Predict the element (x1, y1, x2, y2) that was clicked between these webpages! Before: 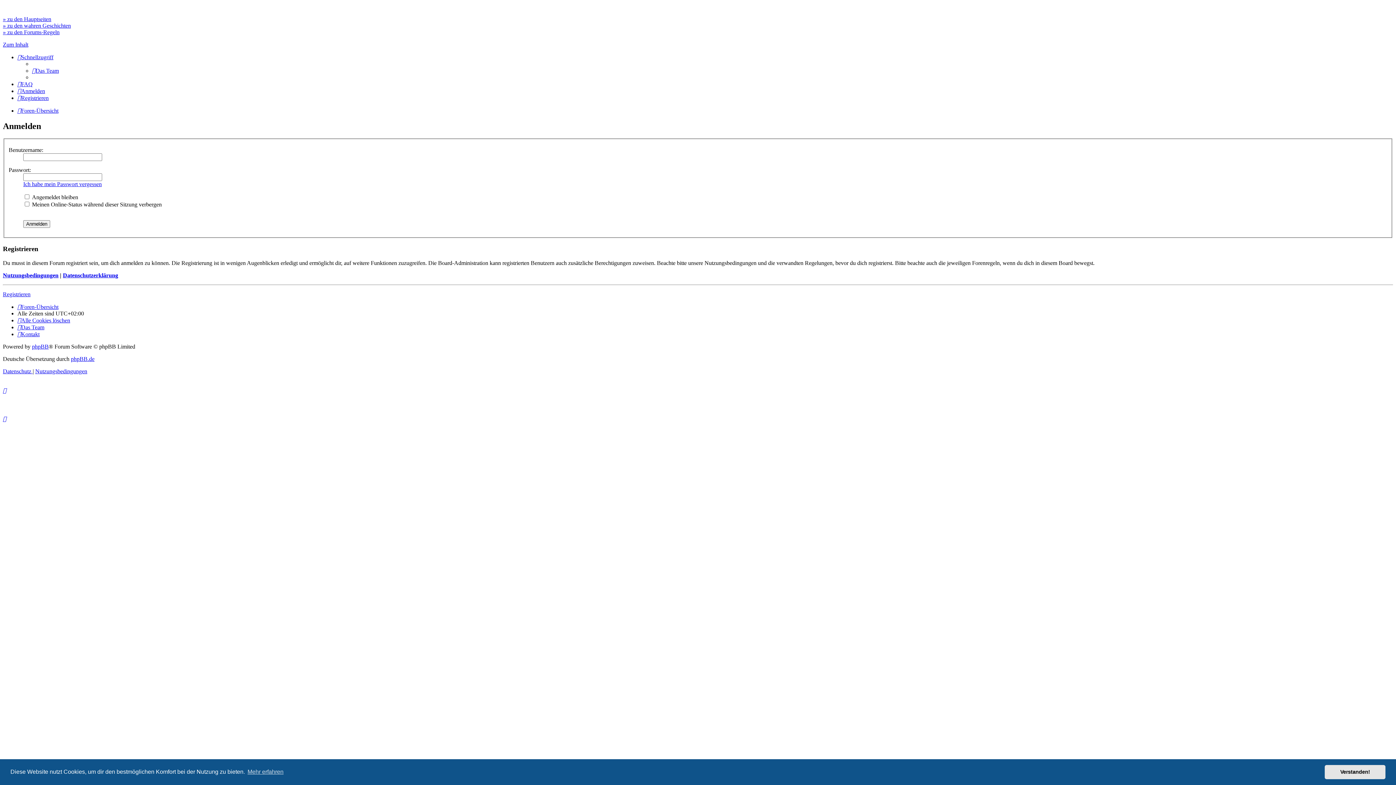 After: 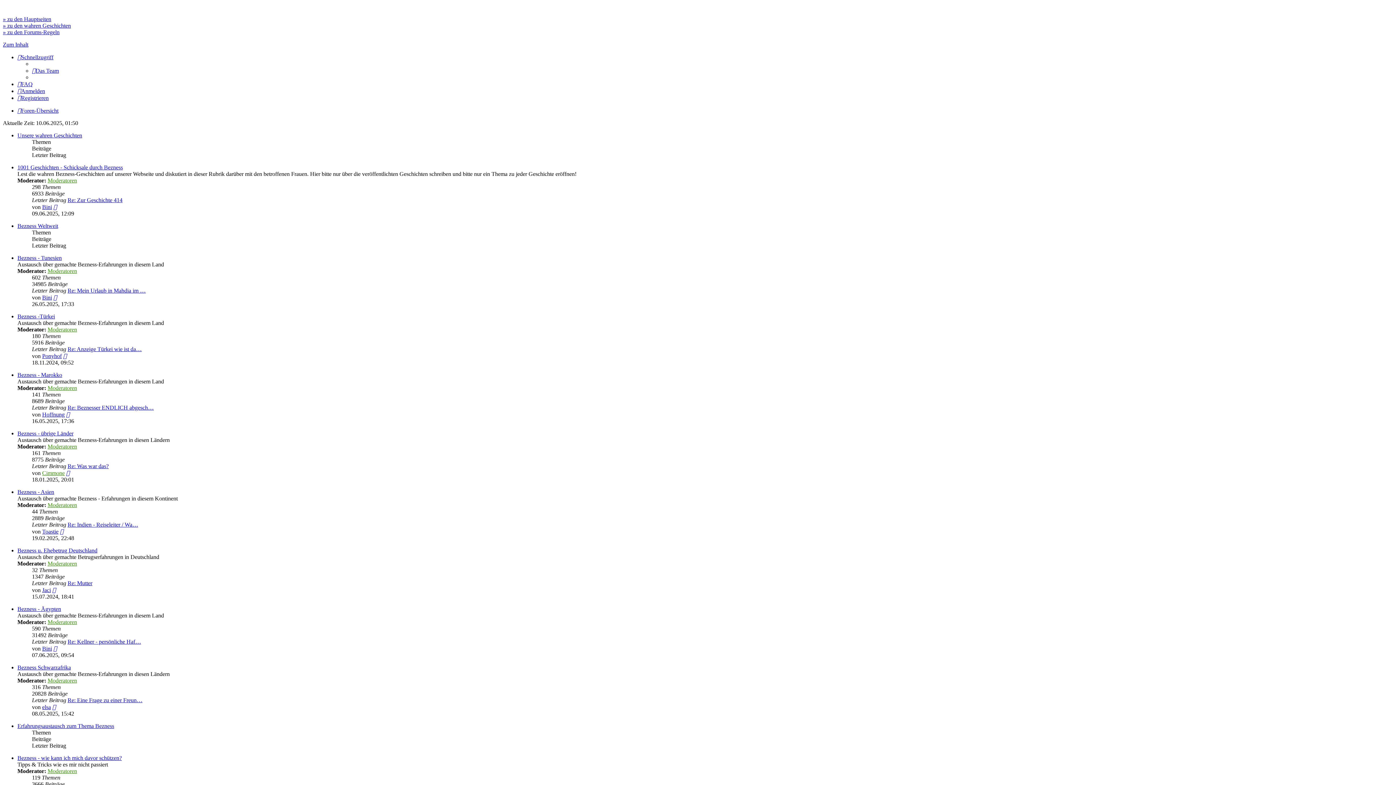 Action: bbox: (17, 303, 58, 310) label: Foren-Übersicht